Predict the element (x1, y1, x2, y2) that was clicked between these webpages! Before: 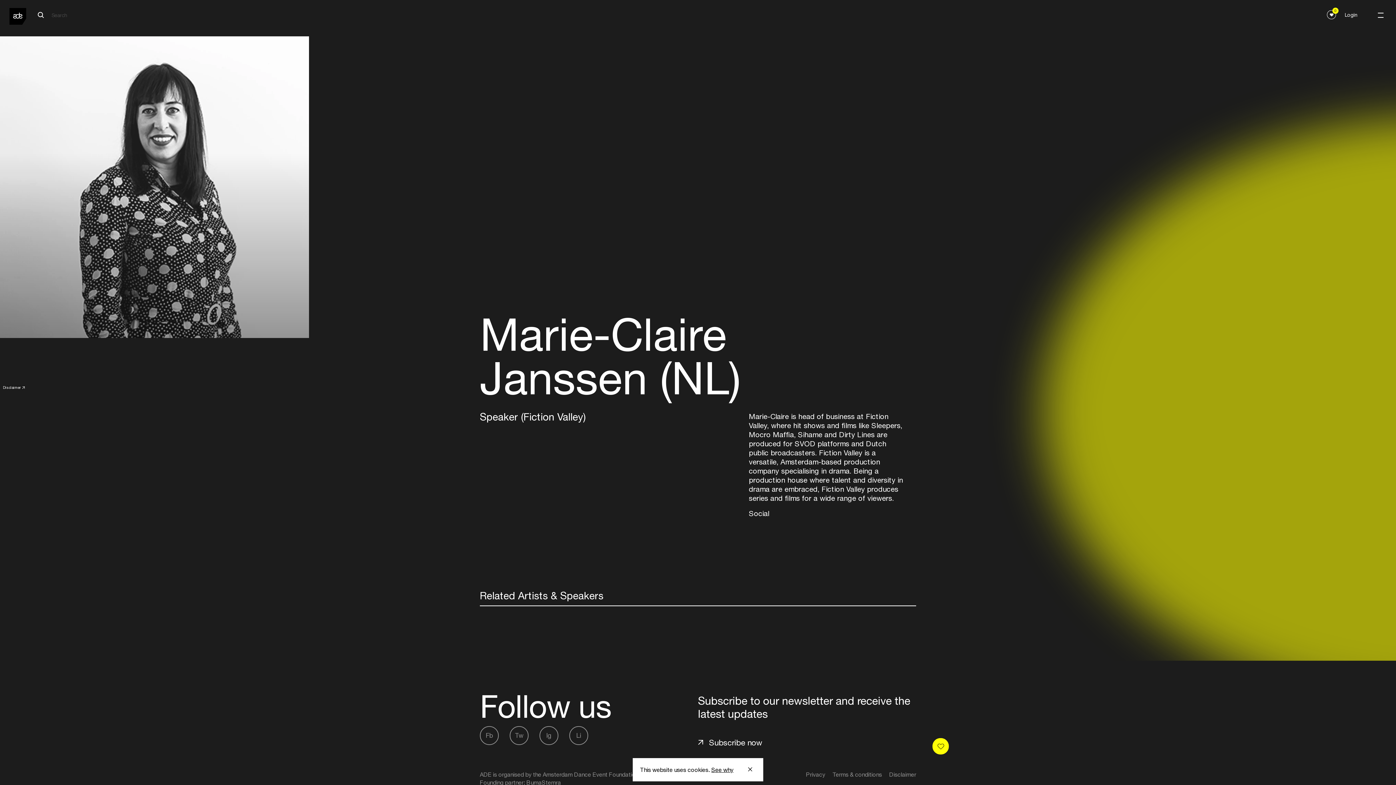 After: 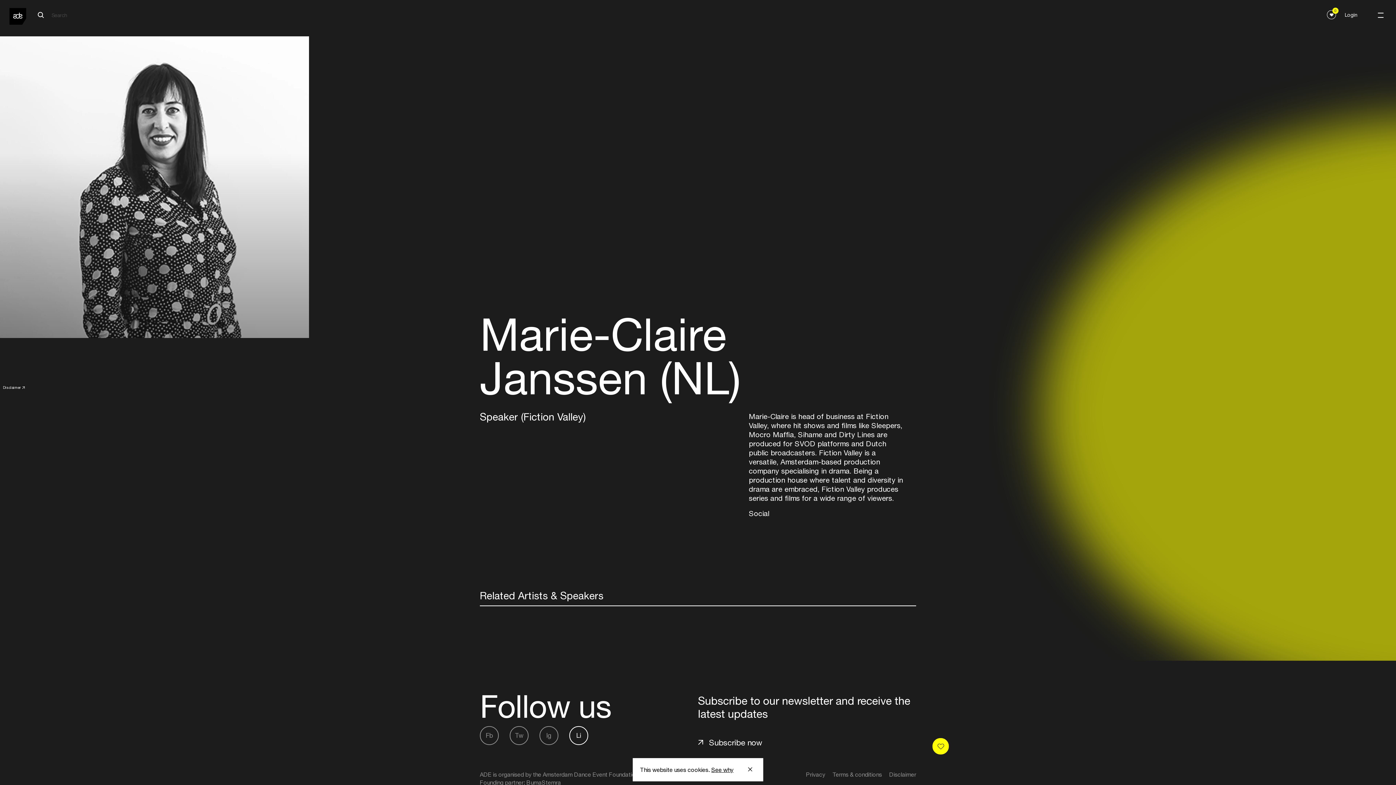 Action: bbox: (569, 726, 588, 745) label: Li